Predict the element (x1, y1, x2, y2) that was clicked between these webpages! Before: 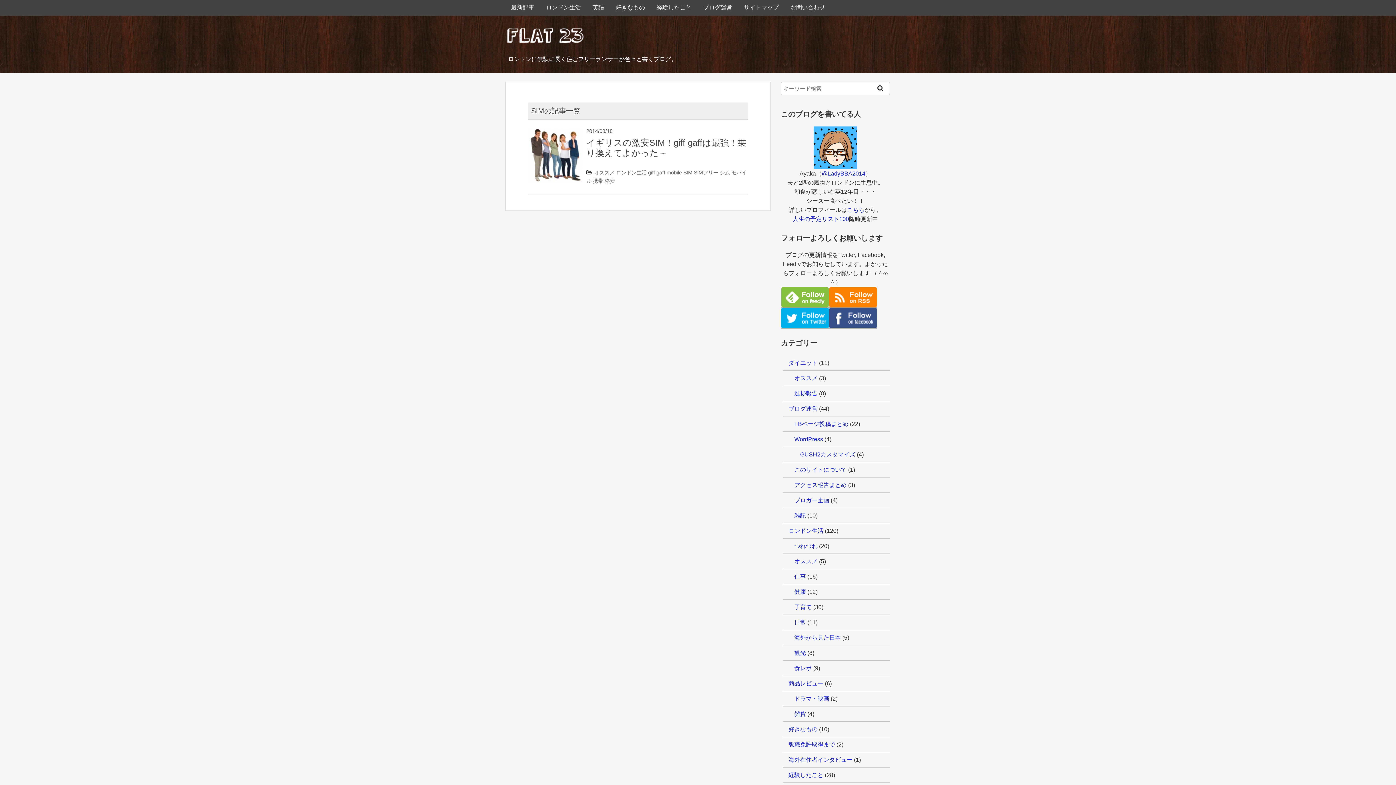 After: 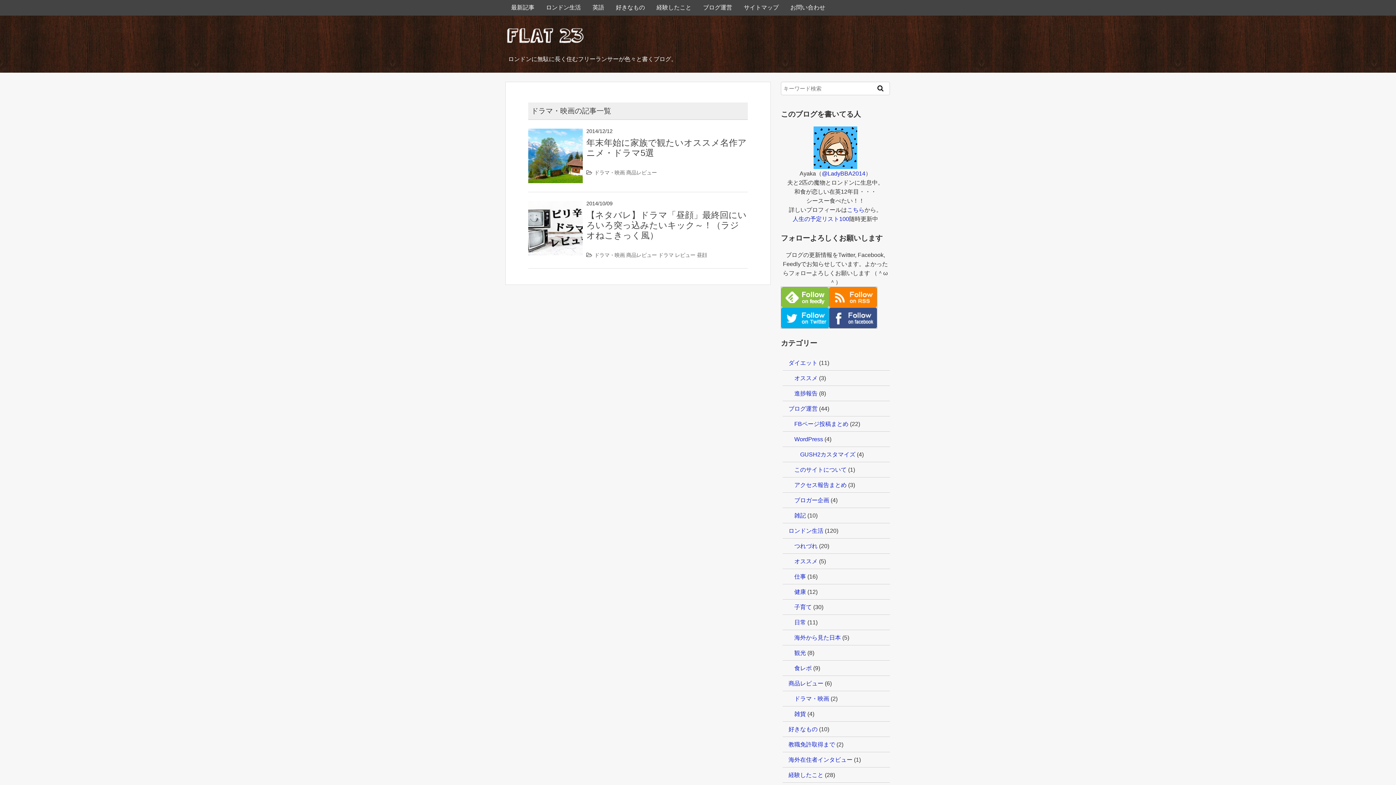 Action: label: ドラマ・映画 bbox: (794, 696, 829, 702)